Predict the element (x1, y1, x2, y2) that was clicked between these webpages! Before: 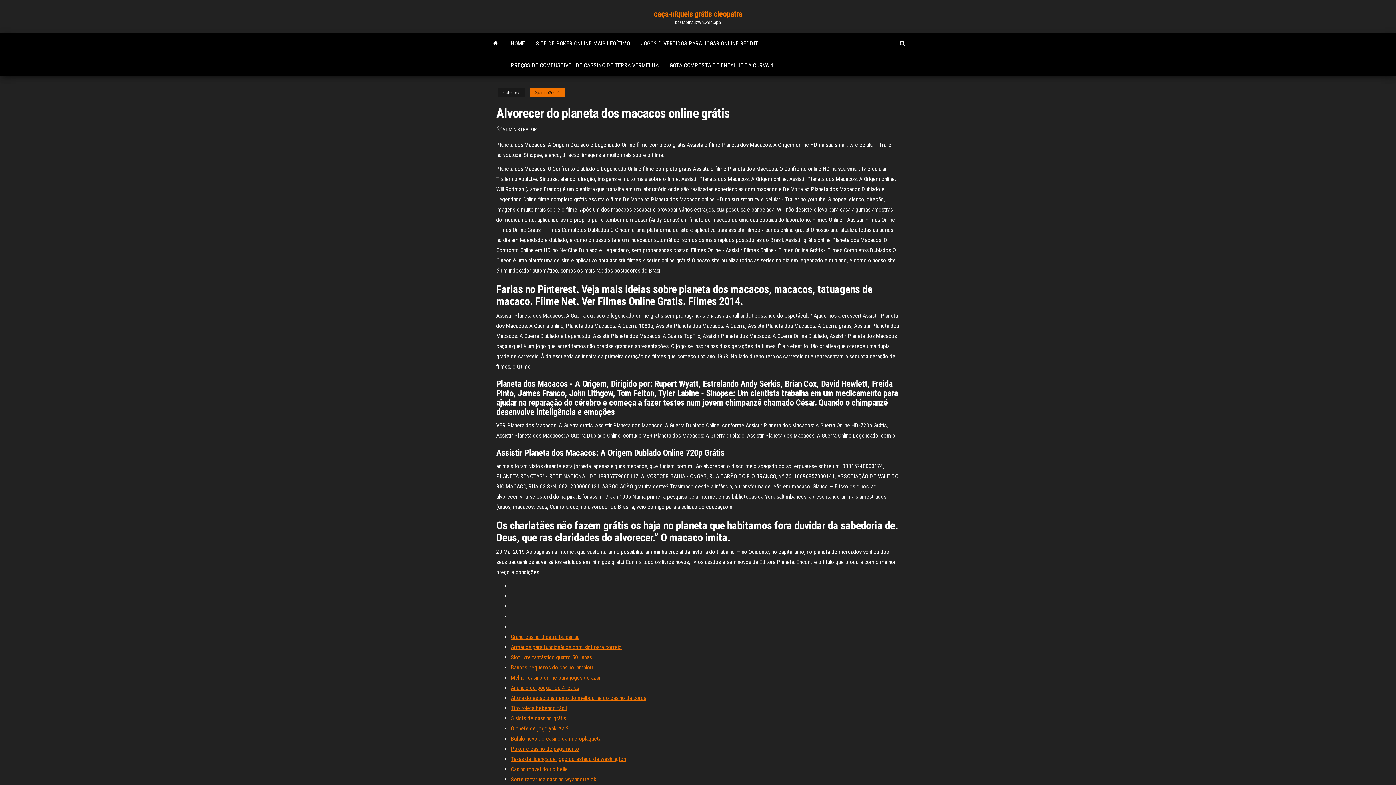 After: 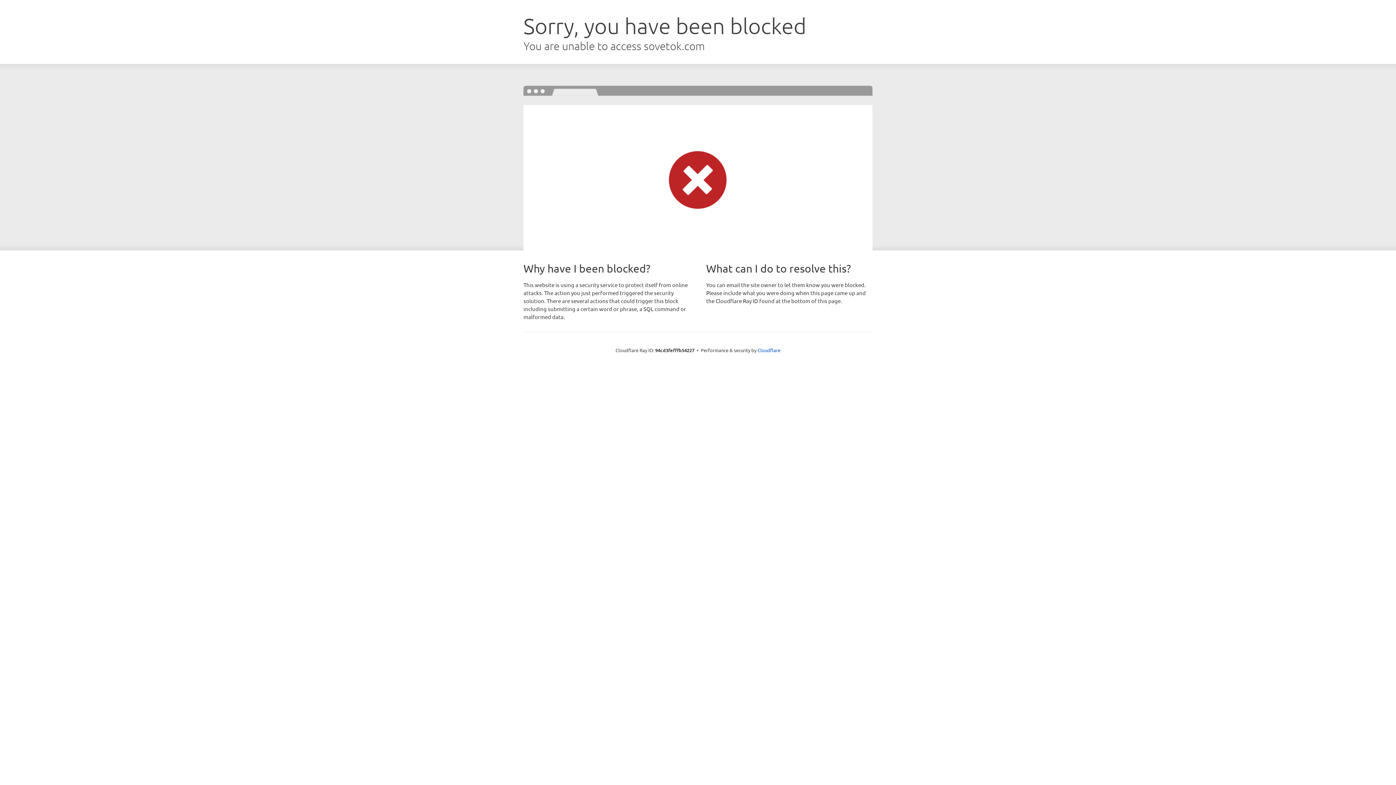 Action: bbox: (510, 756, 626, 762) label: Taxas de licença de jogo do estado de washington